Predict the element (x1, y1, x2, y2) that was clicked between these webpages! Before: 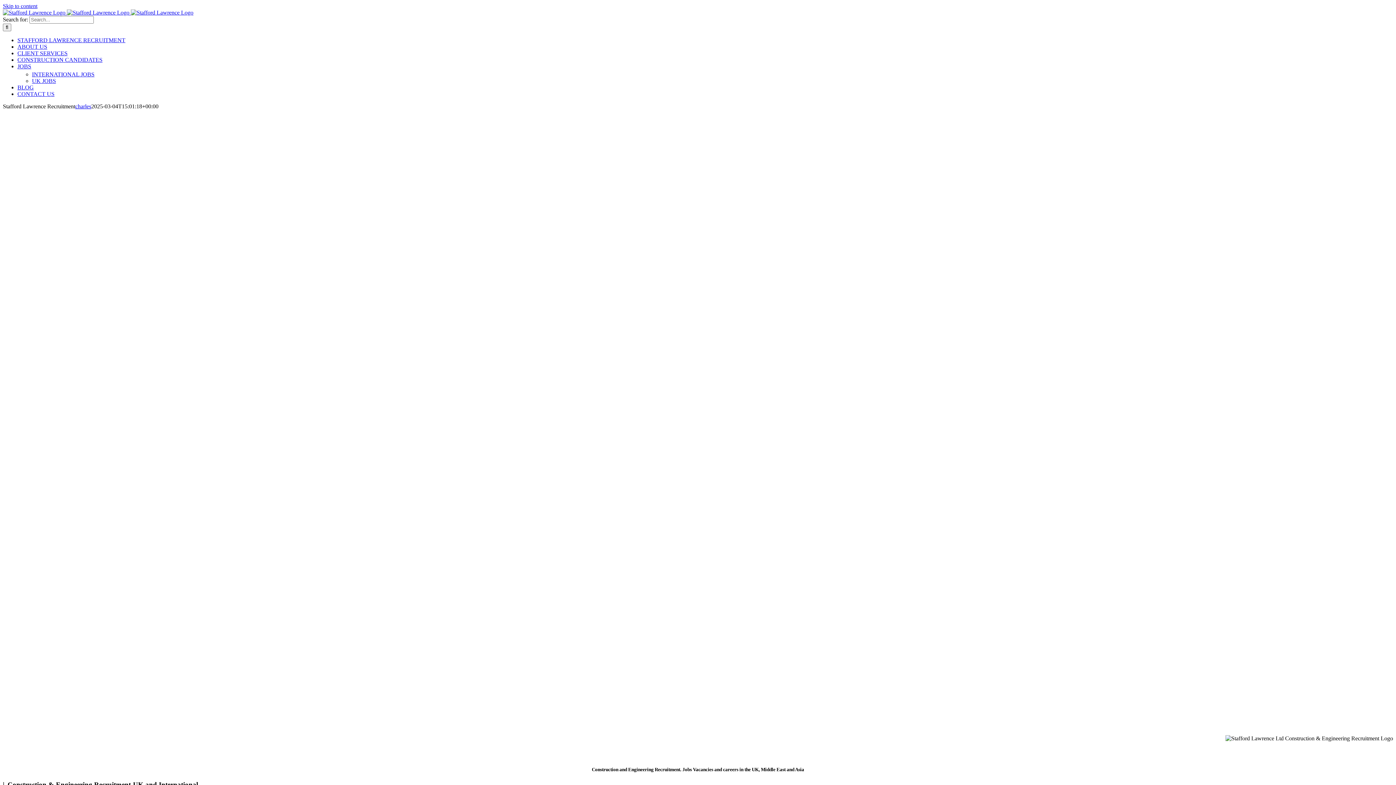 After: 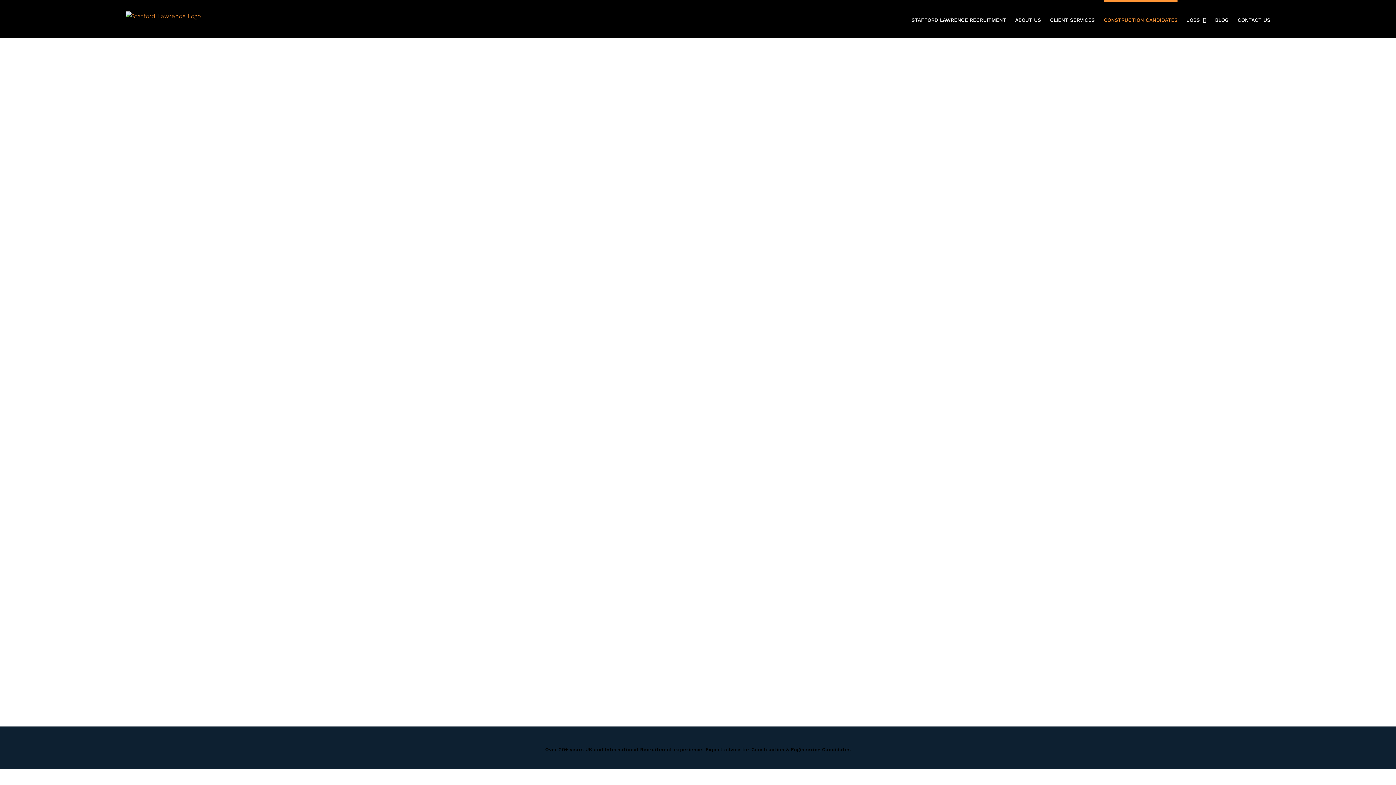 Action: bbox: (17, 56, 102, 62) label: CONSTRUCTION CANDIDATES